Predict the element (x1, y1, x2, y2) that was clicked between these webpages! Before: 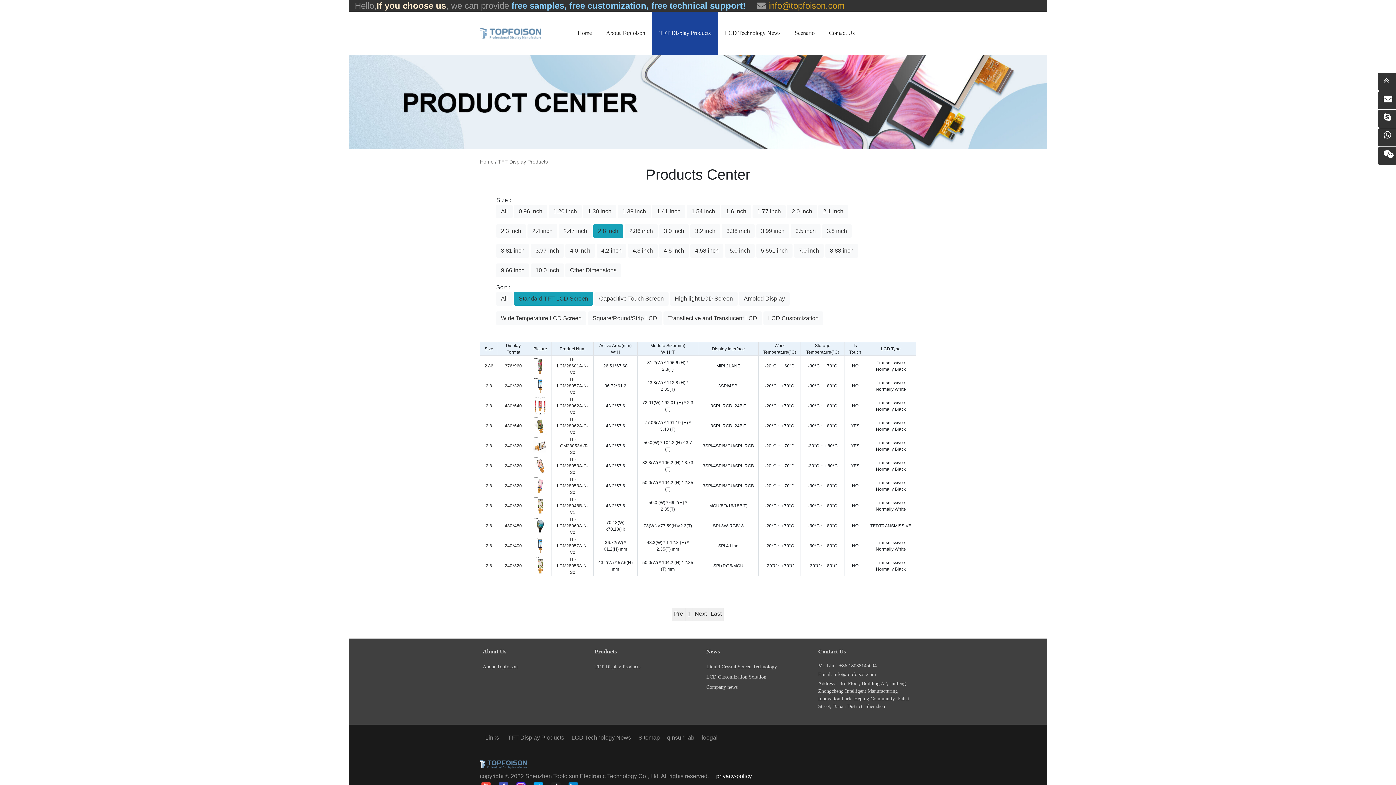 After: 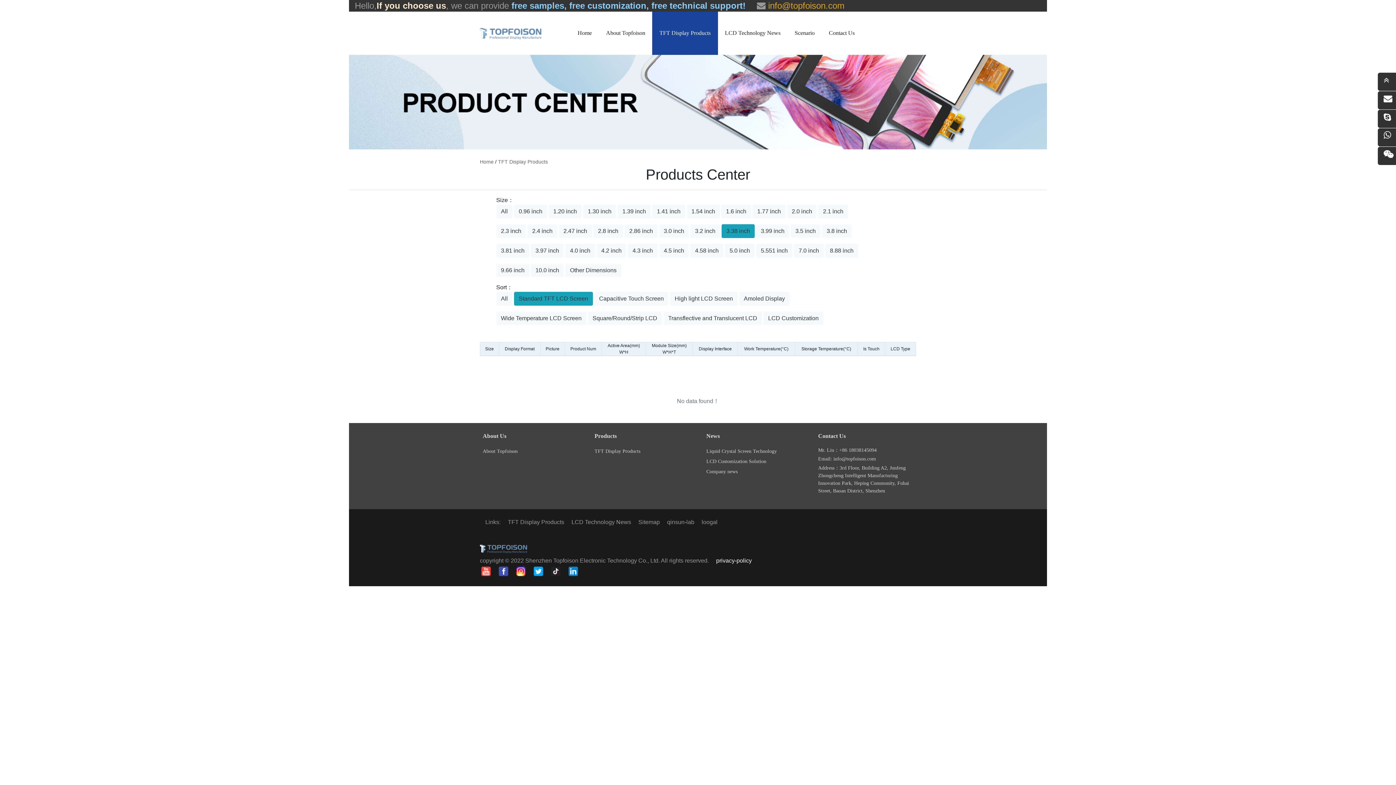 Action: bbox: (721, 224, 754, 238) label: 3.38 inch